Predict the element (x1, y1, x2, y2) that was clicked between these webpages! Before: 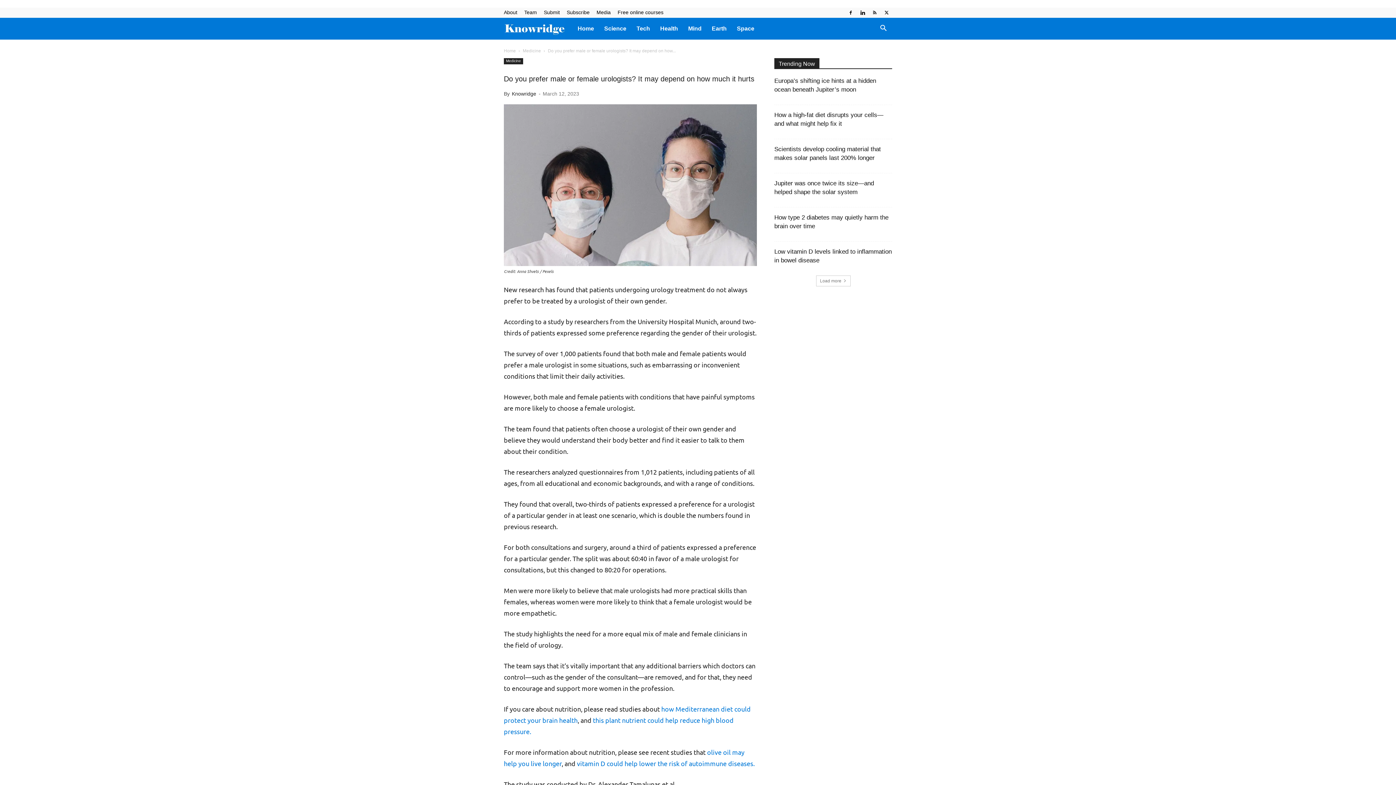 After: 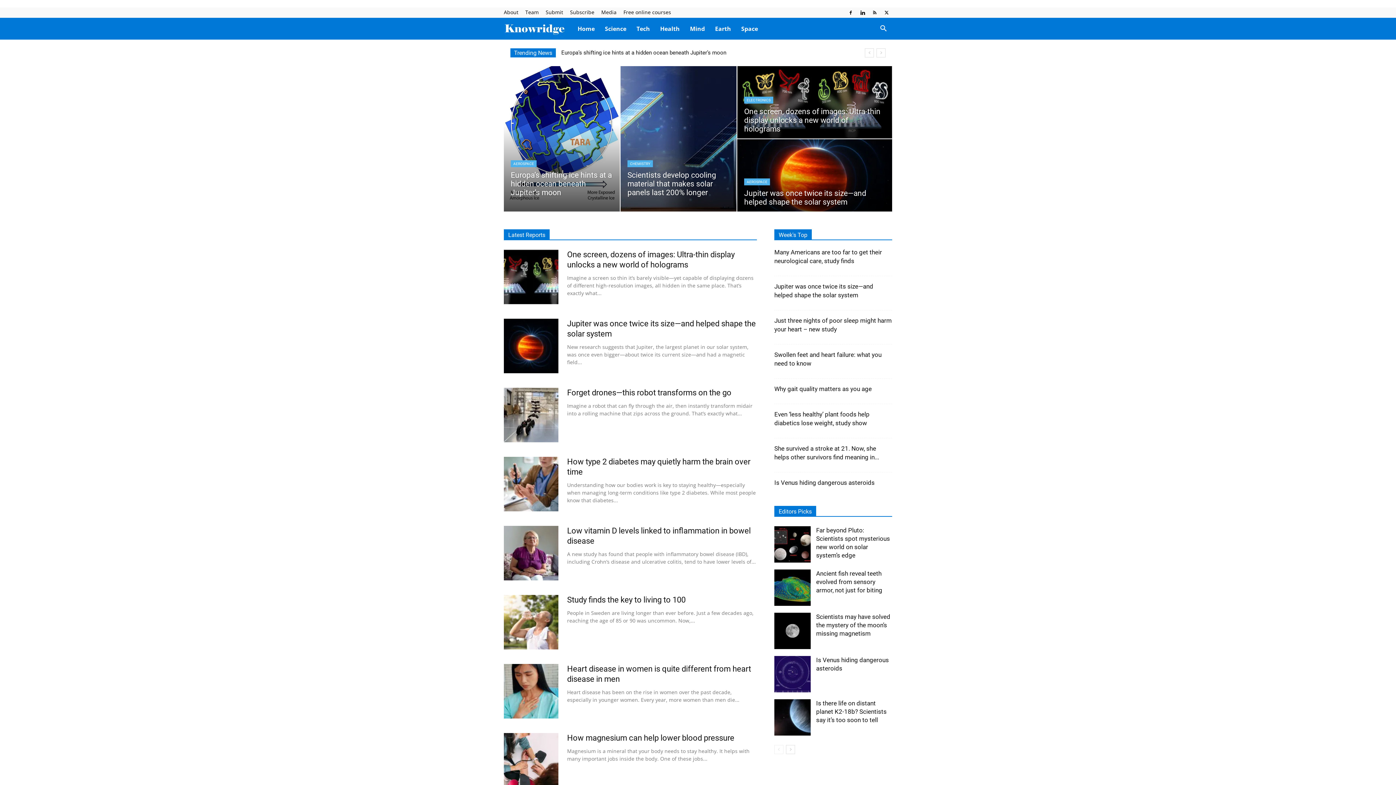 Action: label: Knowridge Science Report bbox: (504, 25, 572, 31)